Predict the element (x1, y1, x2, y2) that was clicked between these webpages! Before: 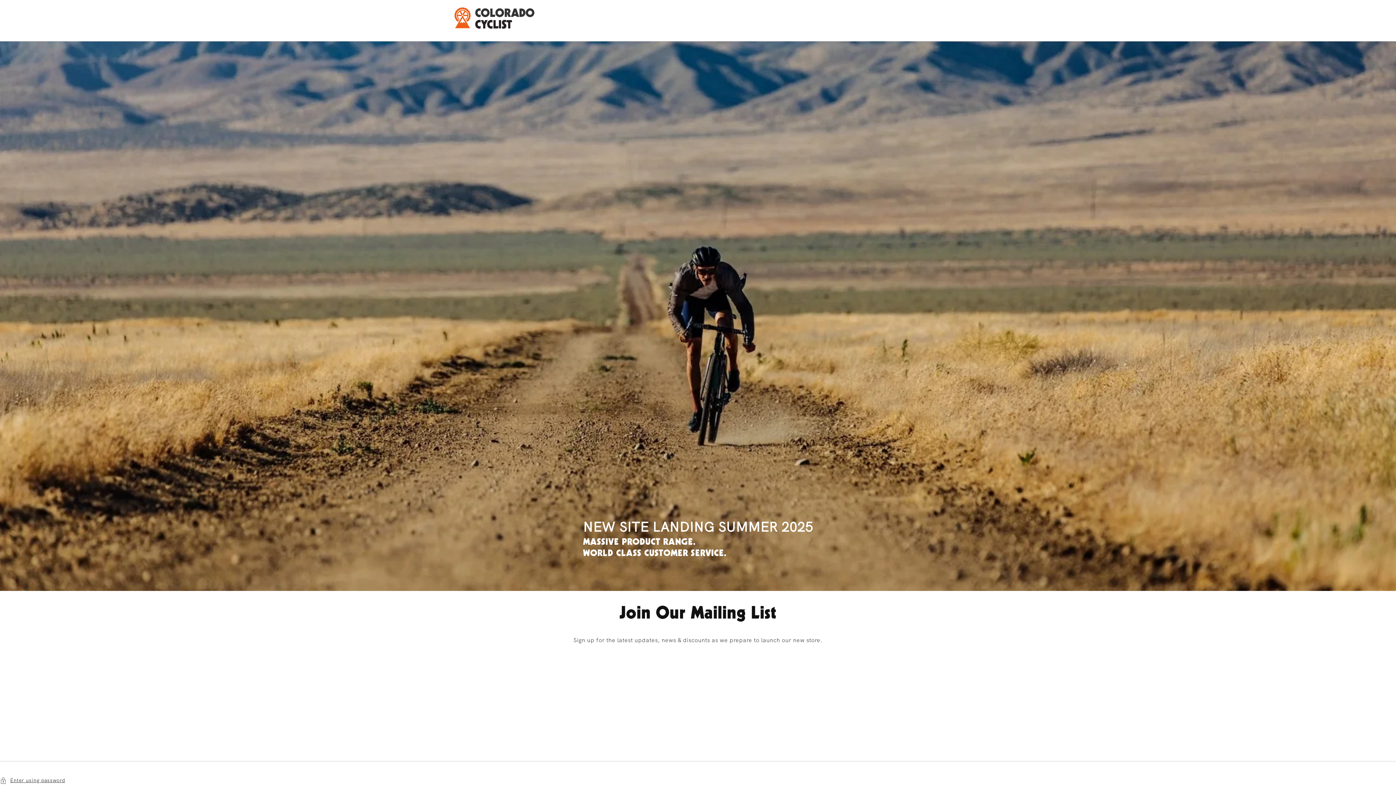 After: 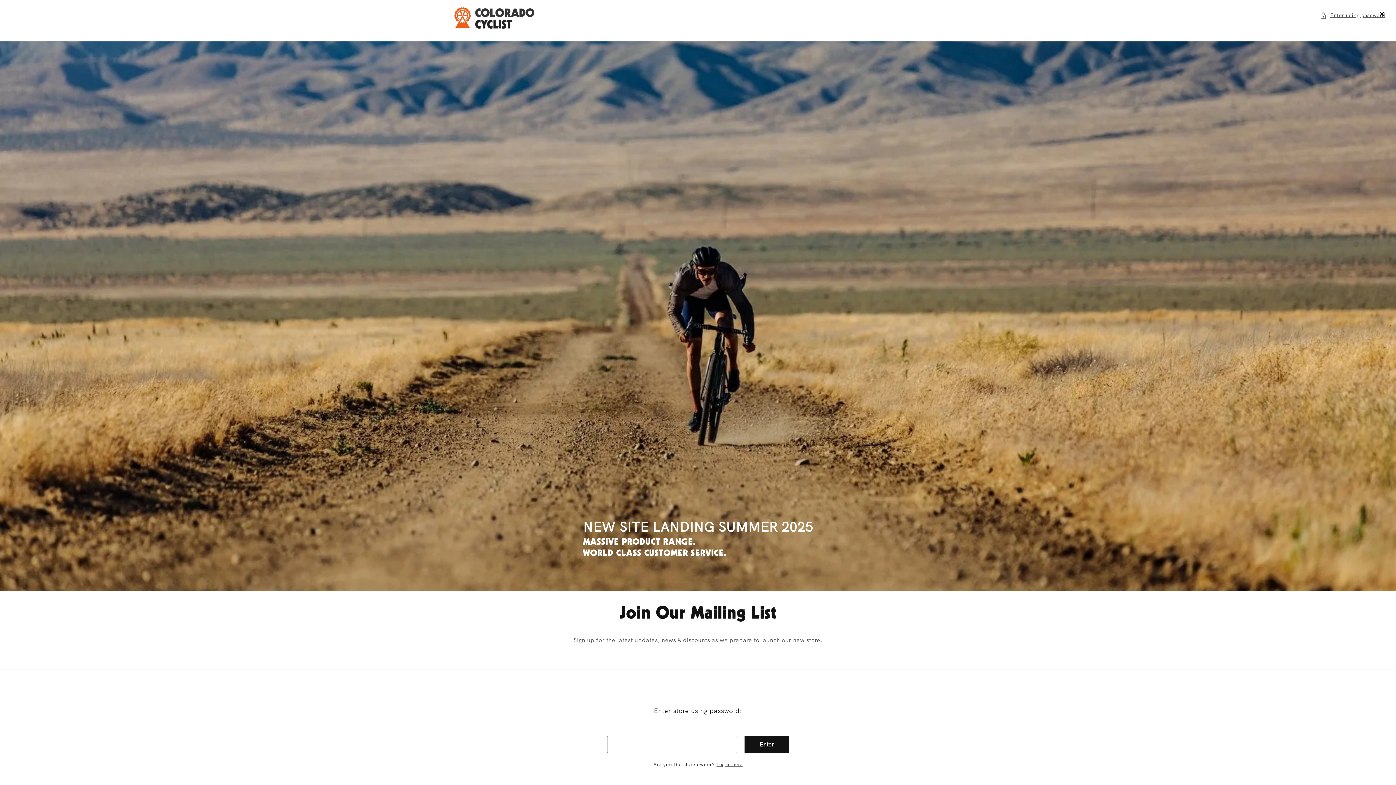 Action: label: Enter using password bbox: (0, 776, 1396, 785)